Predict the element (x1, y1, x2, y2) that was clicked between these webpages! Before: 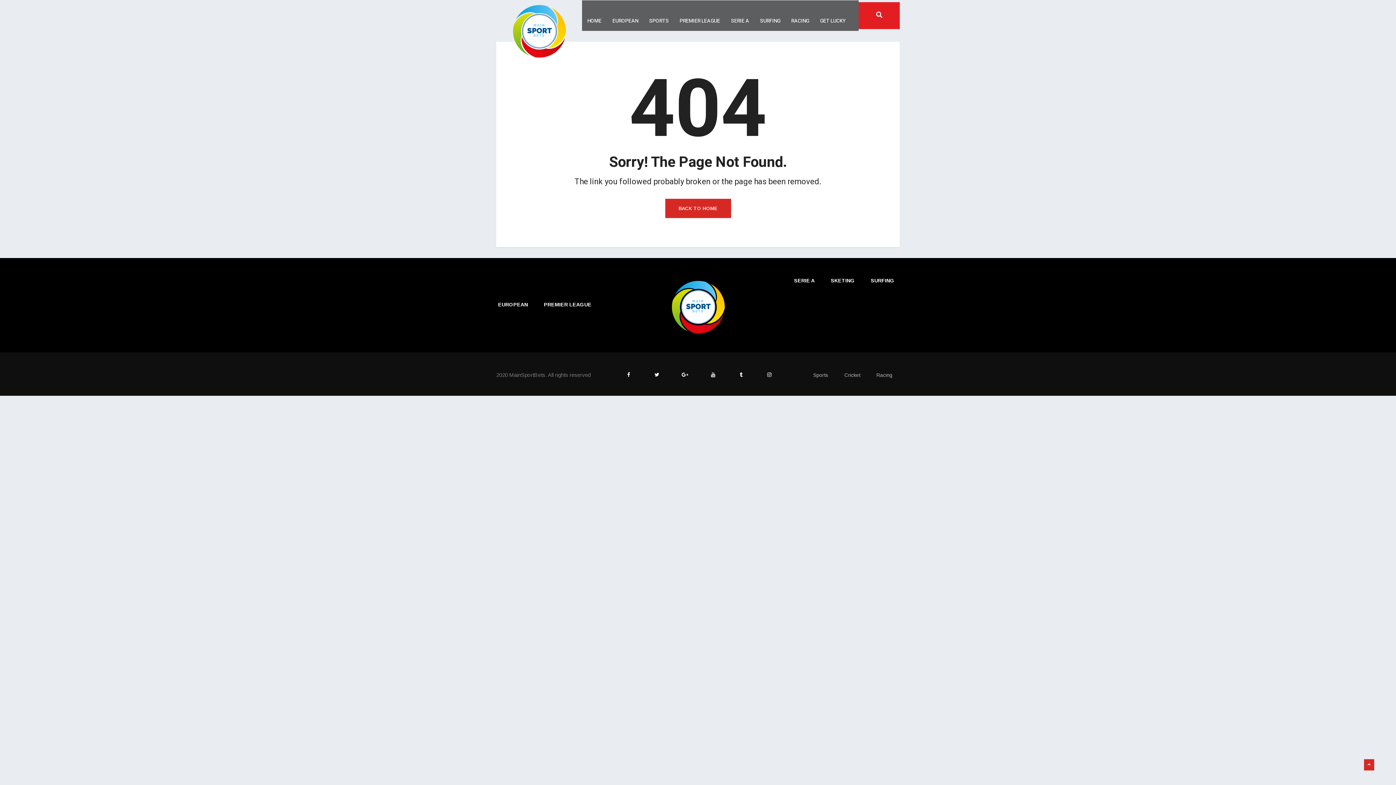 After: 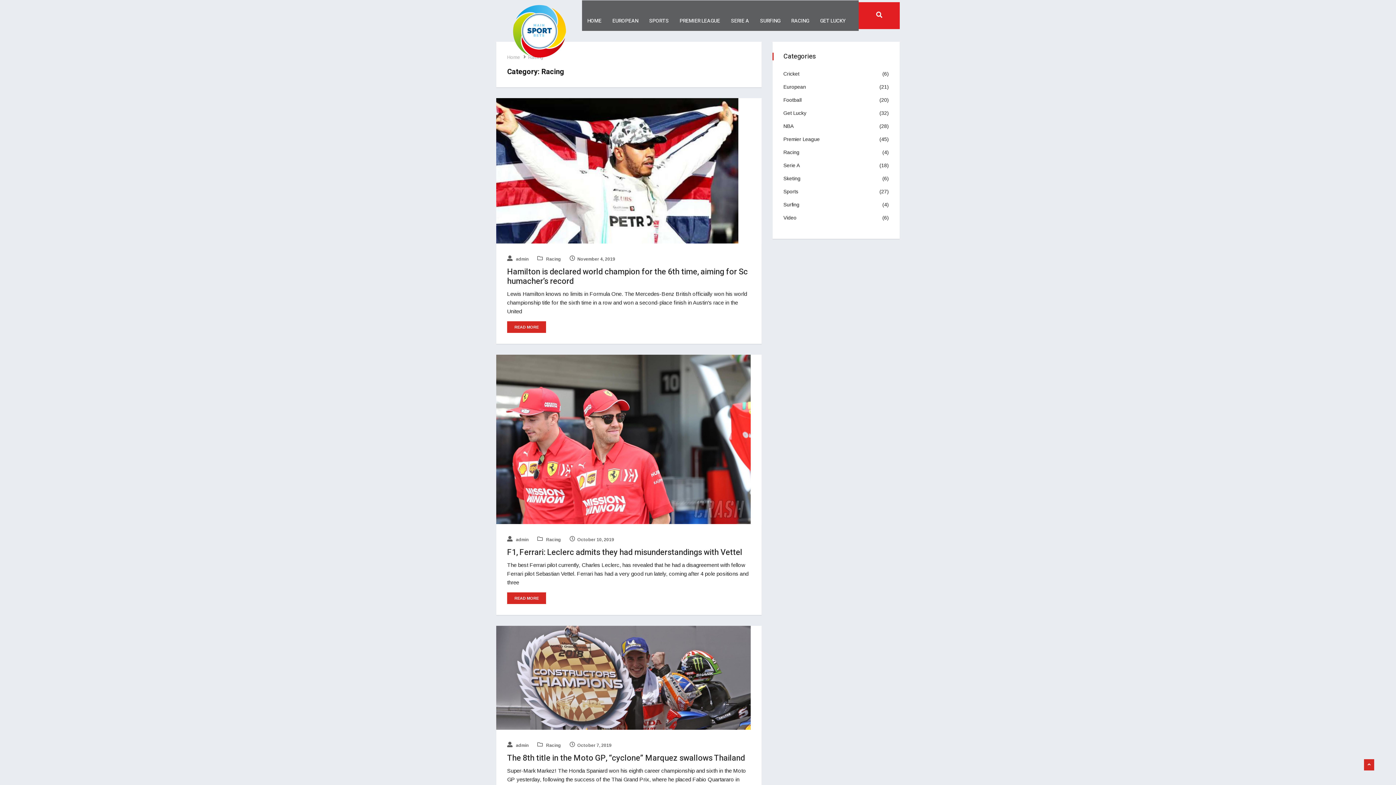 Action: bbox: (786, 4, 814, 26) label: RACING